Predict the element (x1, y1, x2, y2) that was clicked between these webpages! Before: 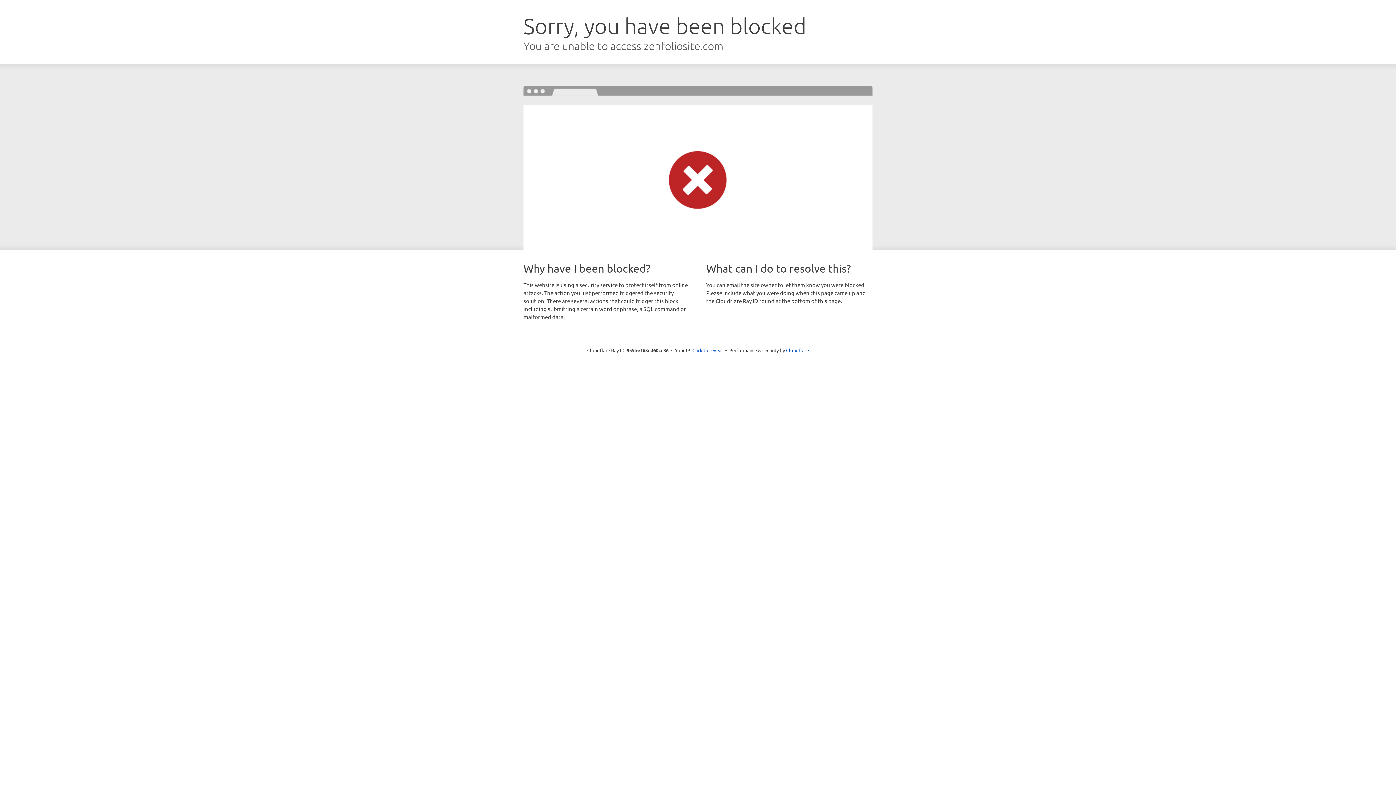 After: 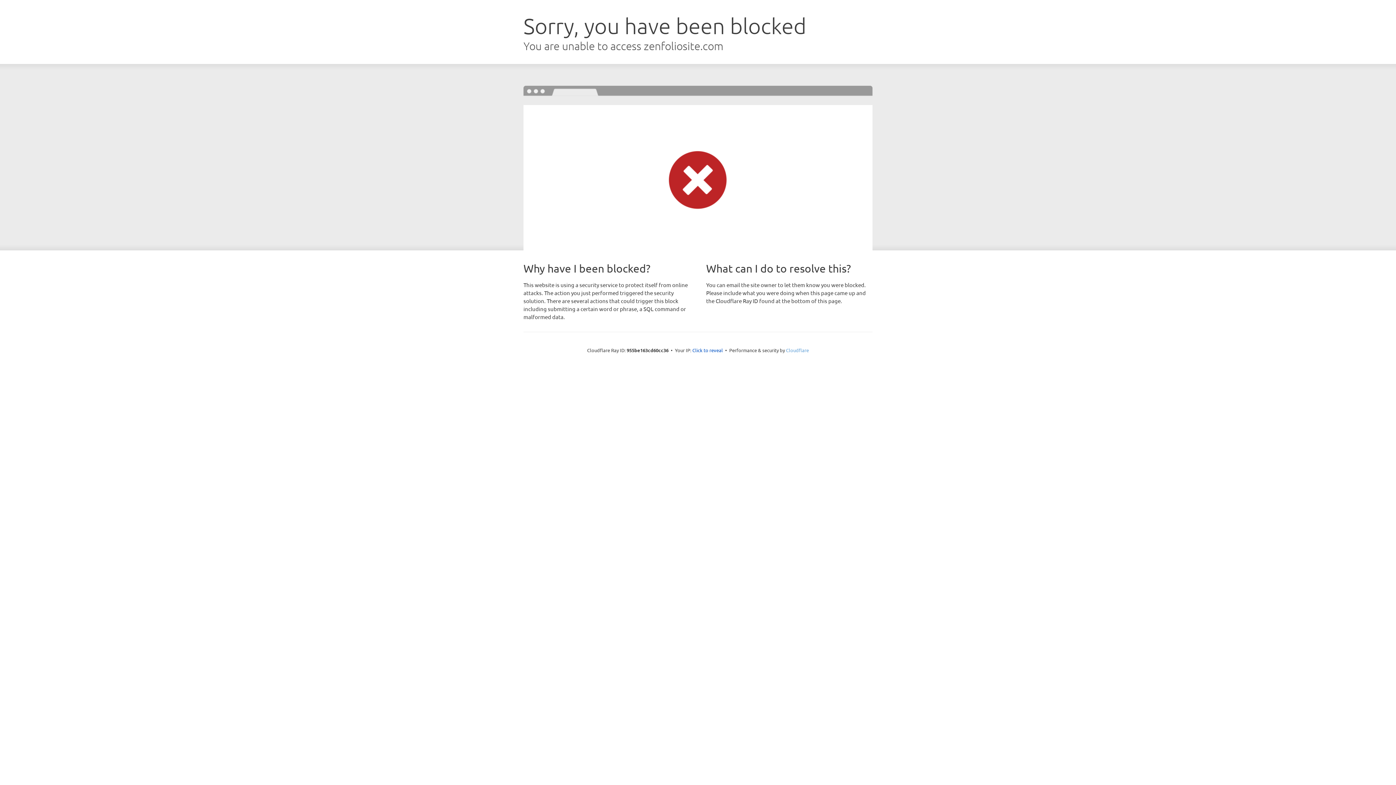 Action: bbox: (786, 347, 809, 353) label: Cloudflare